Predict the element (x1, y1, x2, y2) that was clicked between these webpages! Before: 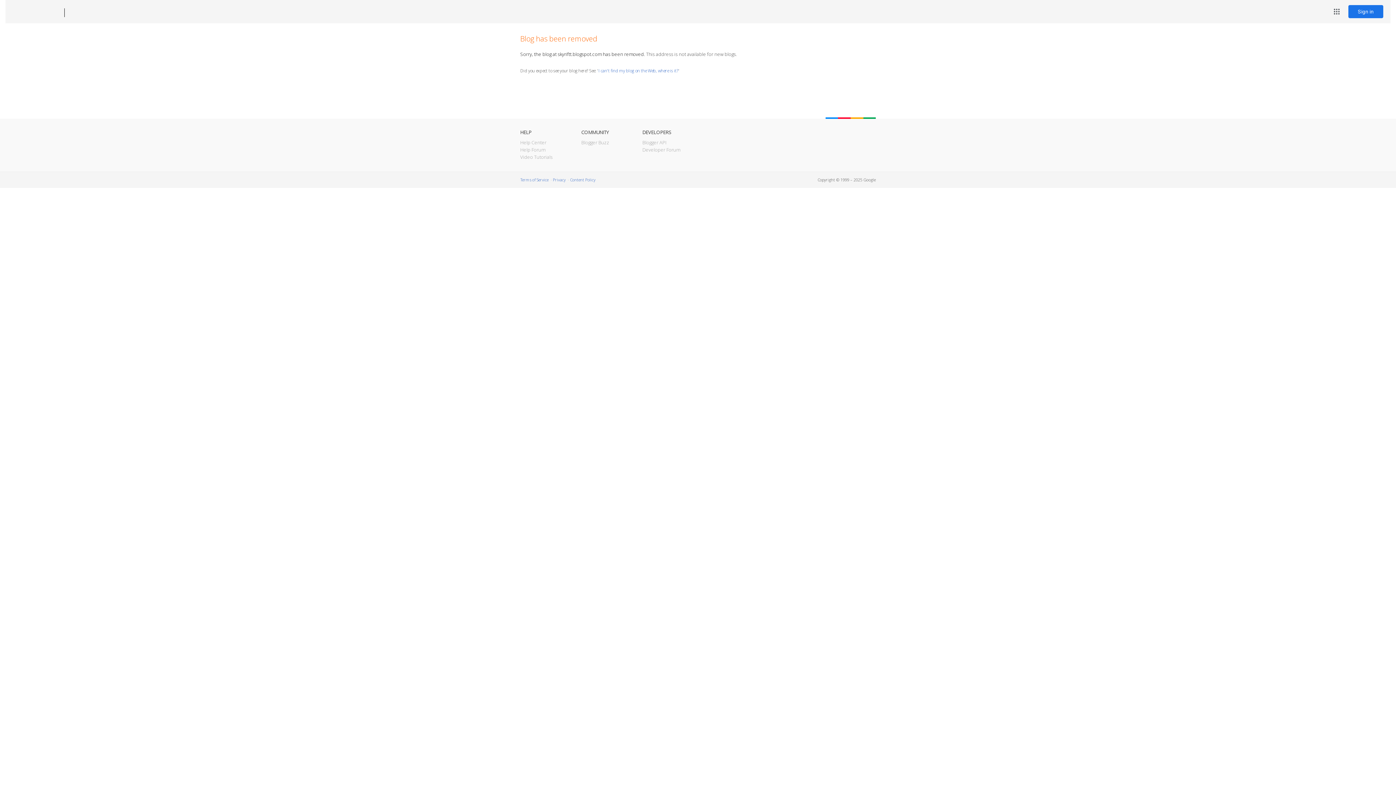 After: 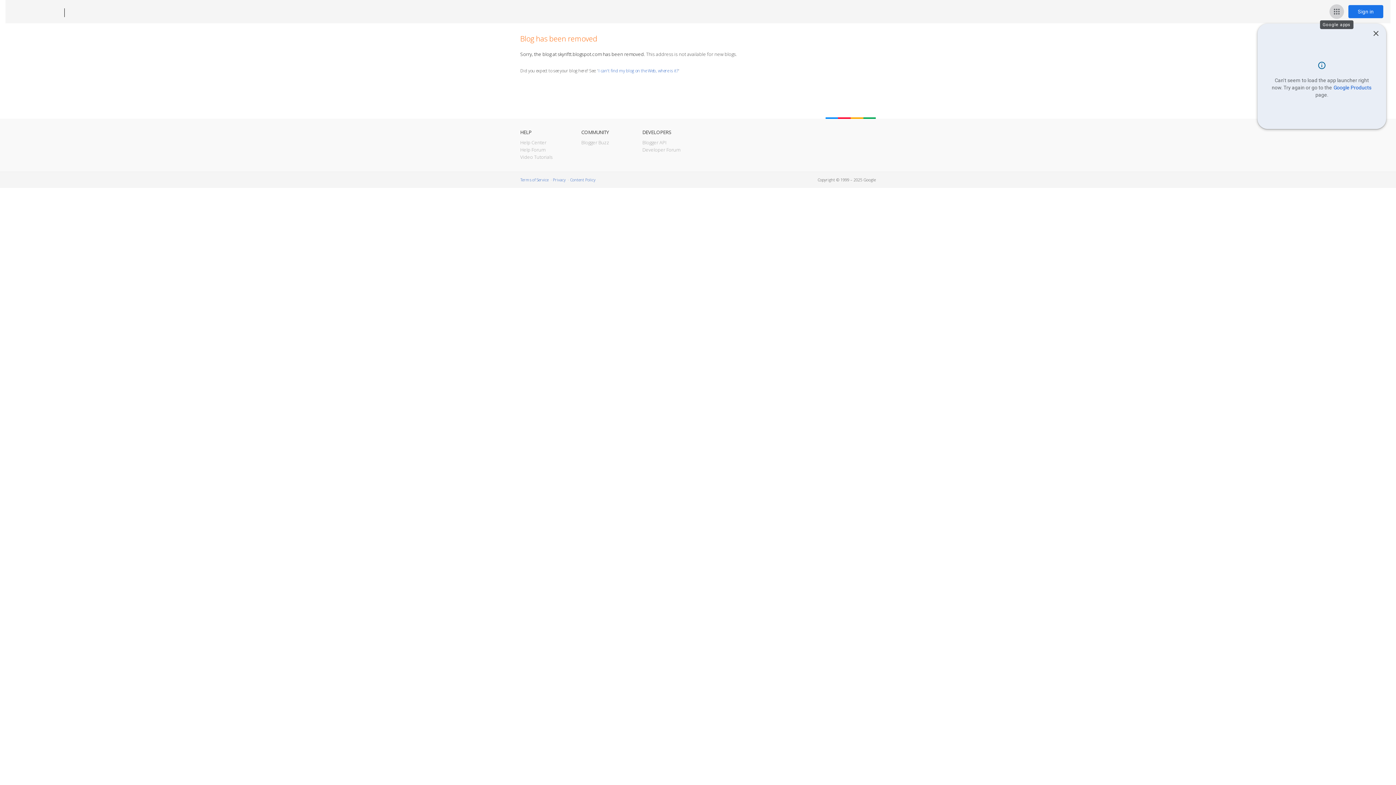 Action: bbox: (1329, 4, 1344, 18) label: Google apps